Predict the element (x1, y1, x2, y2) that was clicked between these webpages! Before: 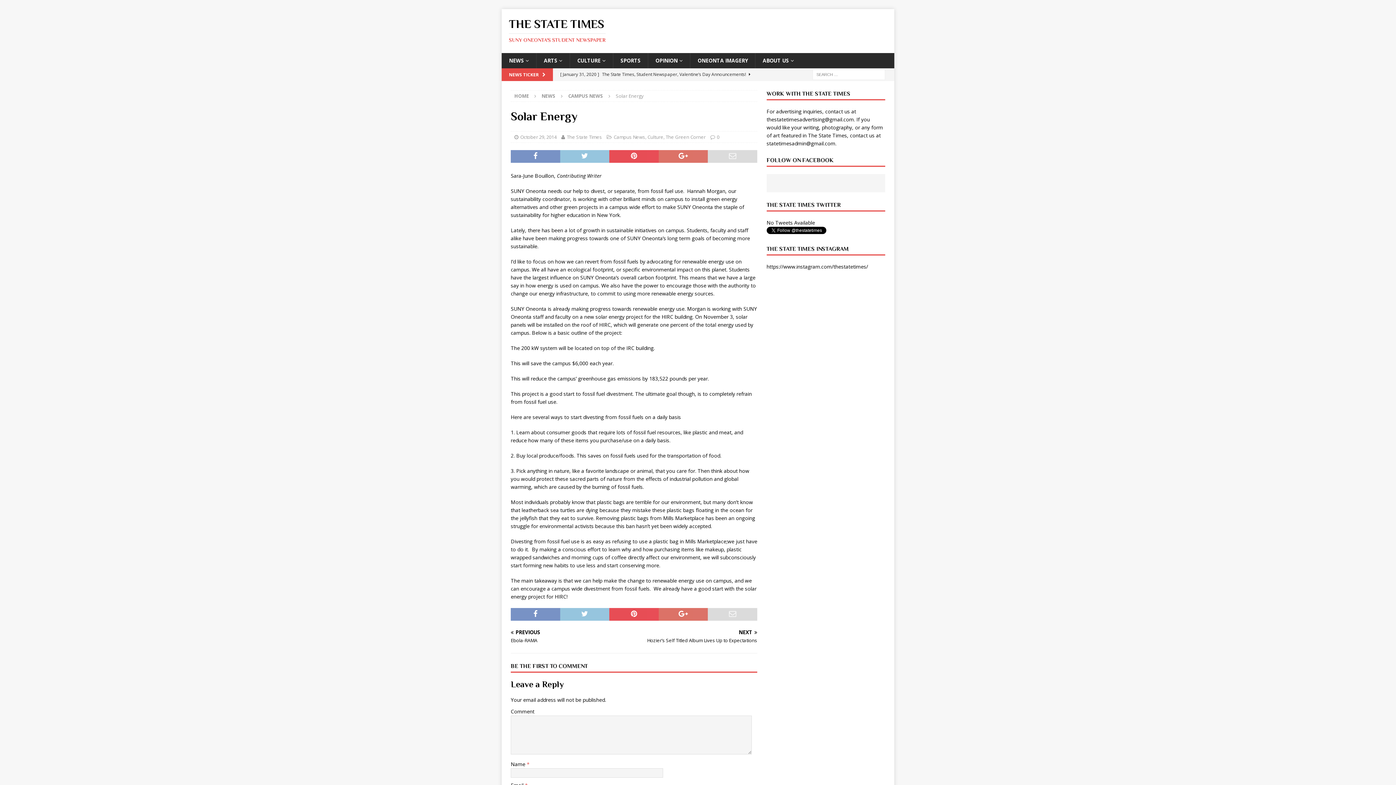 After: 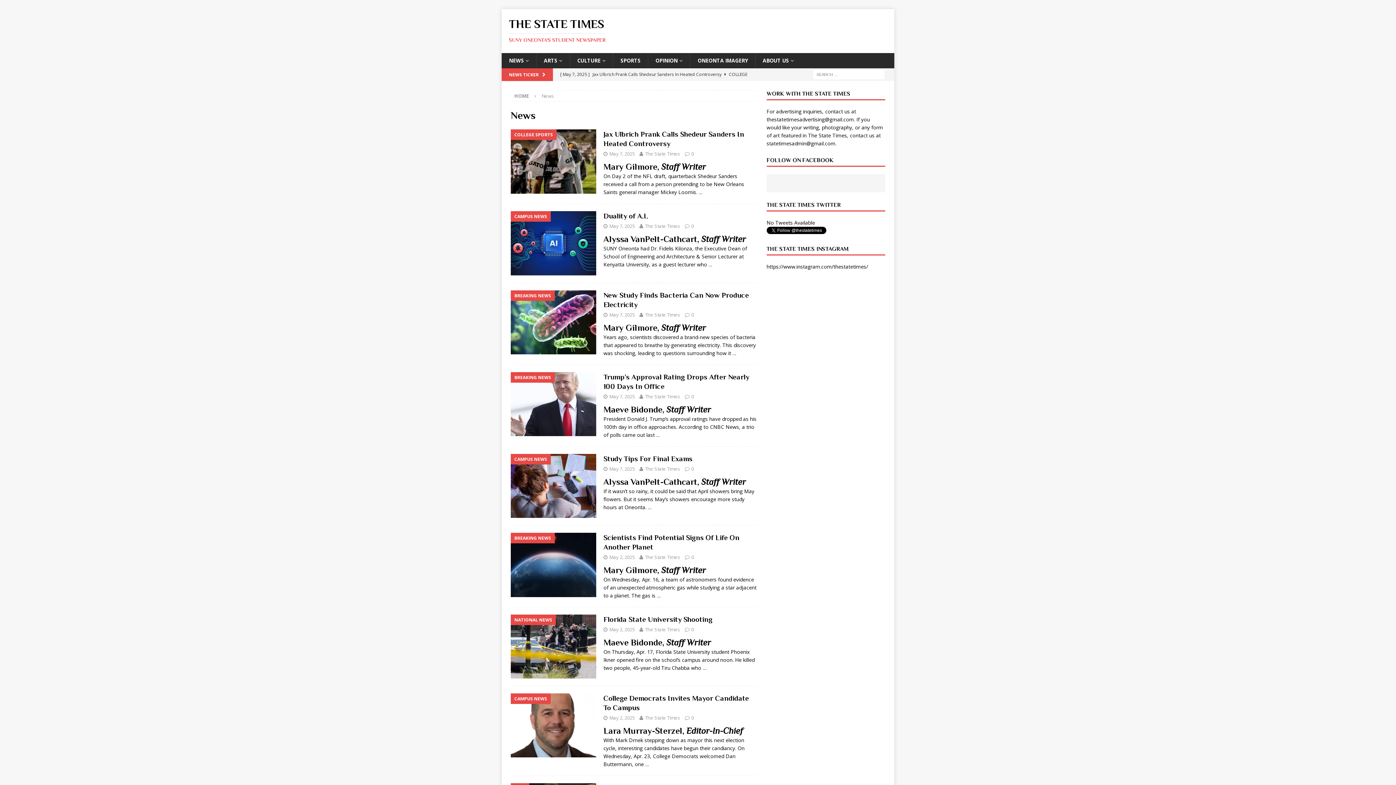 Action: bbox: (541, 92, 555, 99) label: NEWS